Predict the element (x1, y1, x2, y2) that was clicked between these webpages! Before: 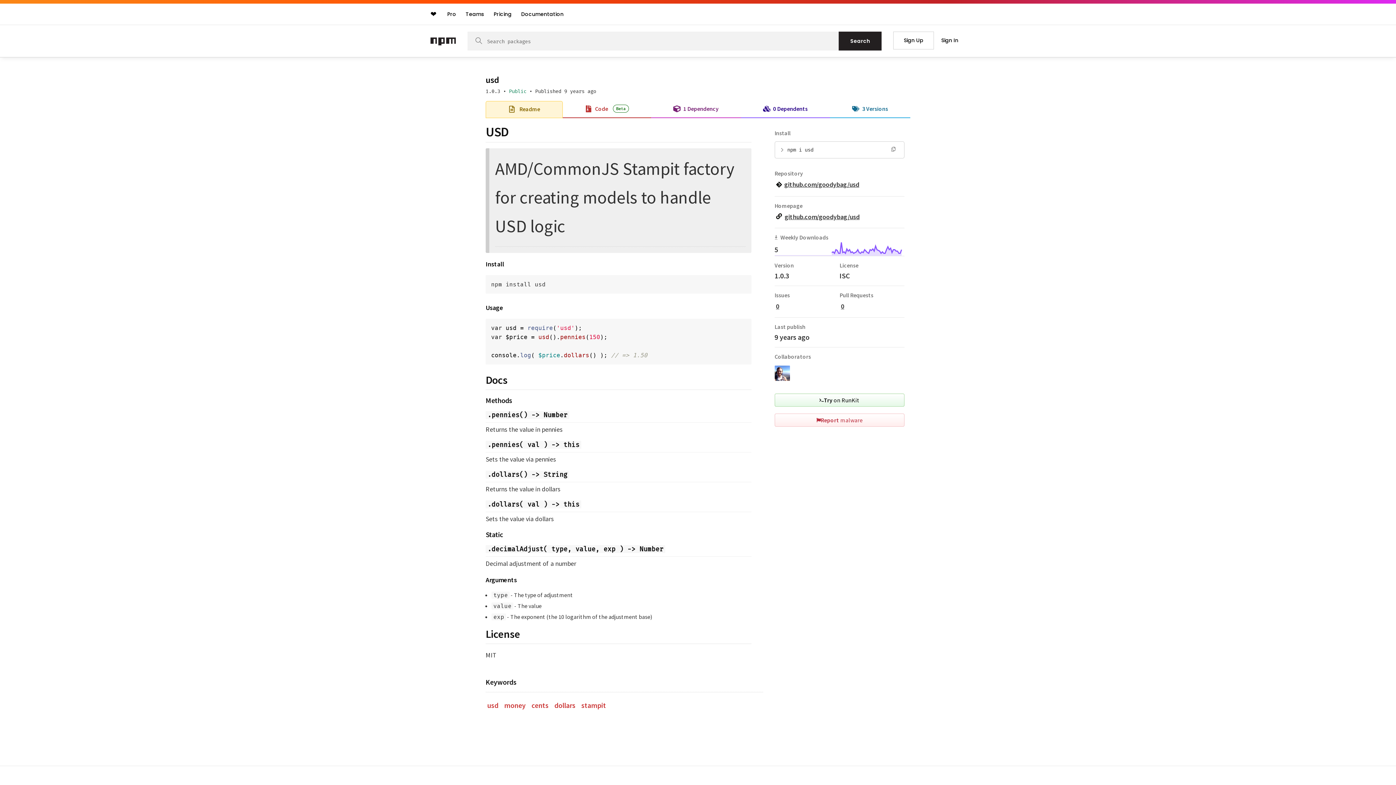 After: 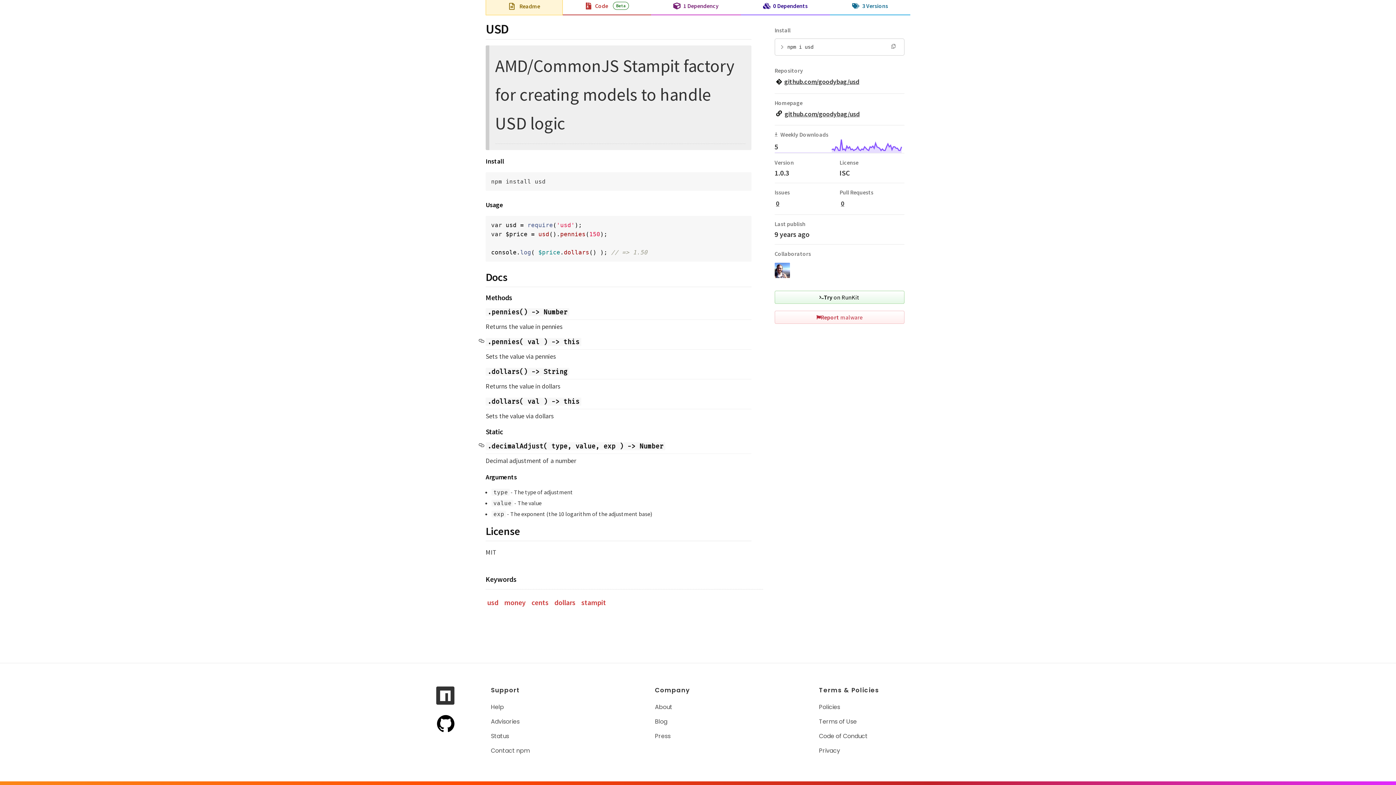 Action: bbox: (478, 440, 485, 448)